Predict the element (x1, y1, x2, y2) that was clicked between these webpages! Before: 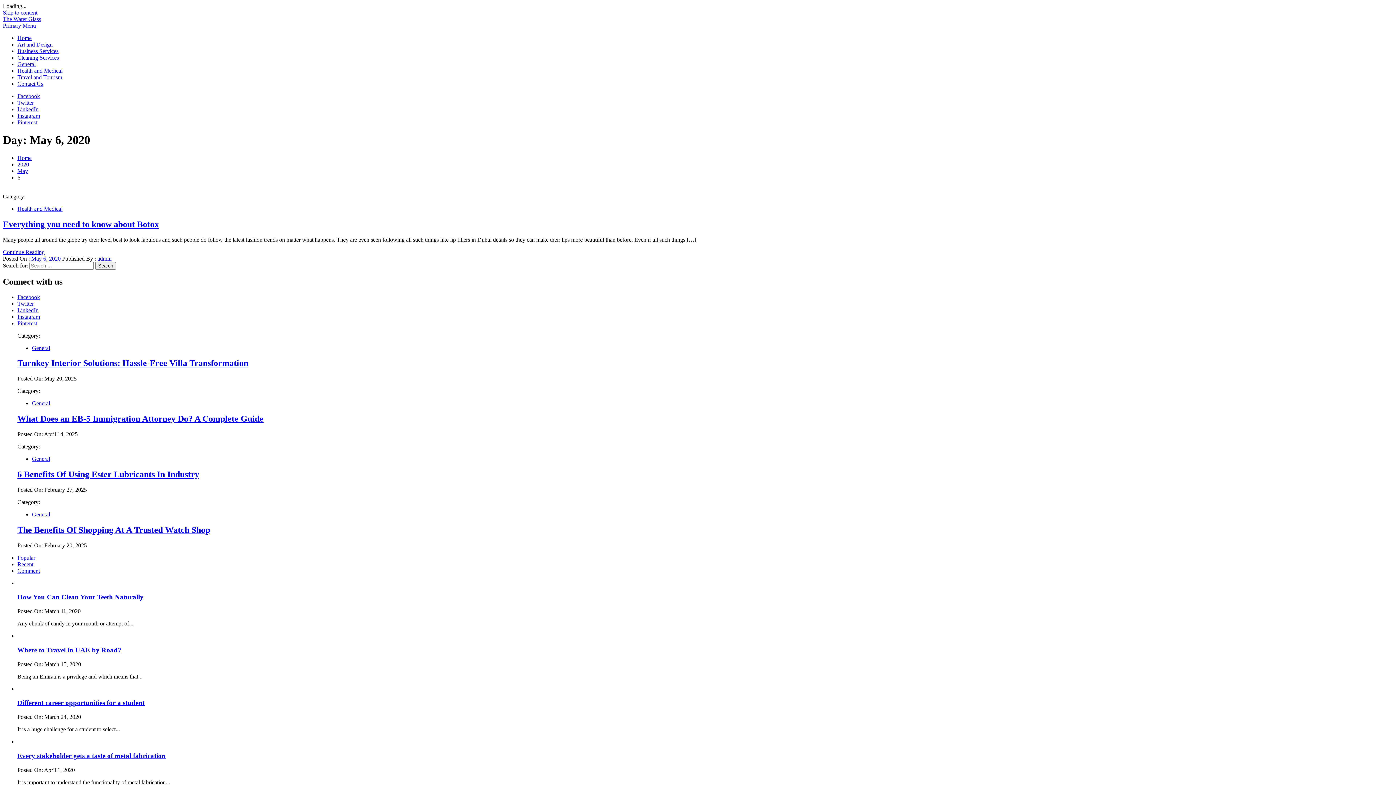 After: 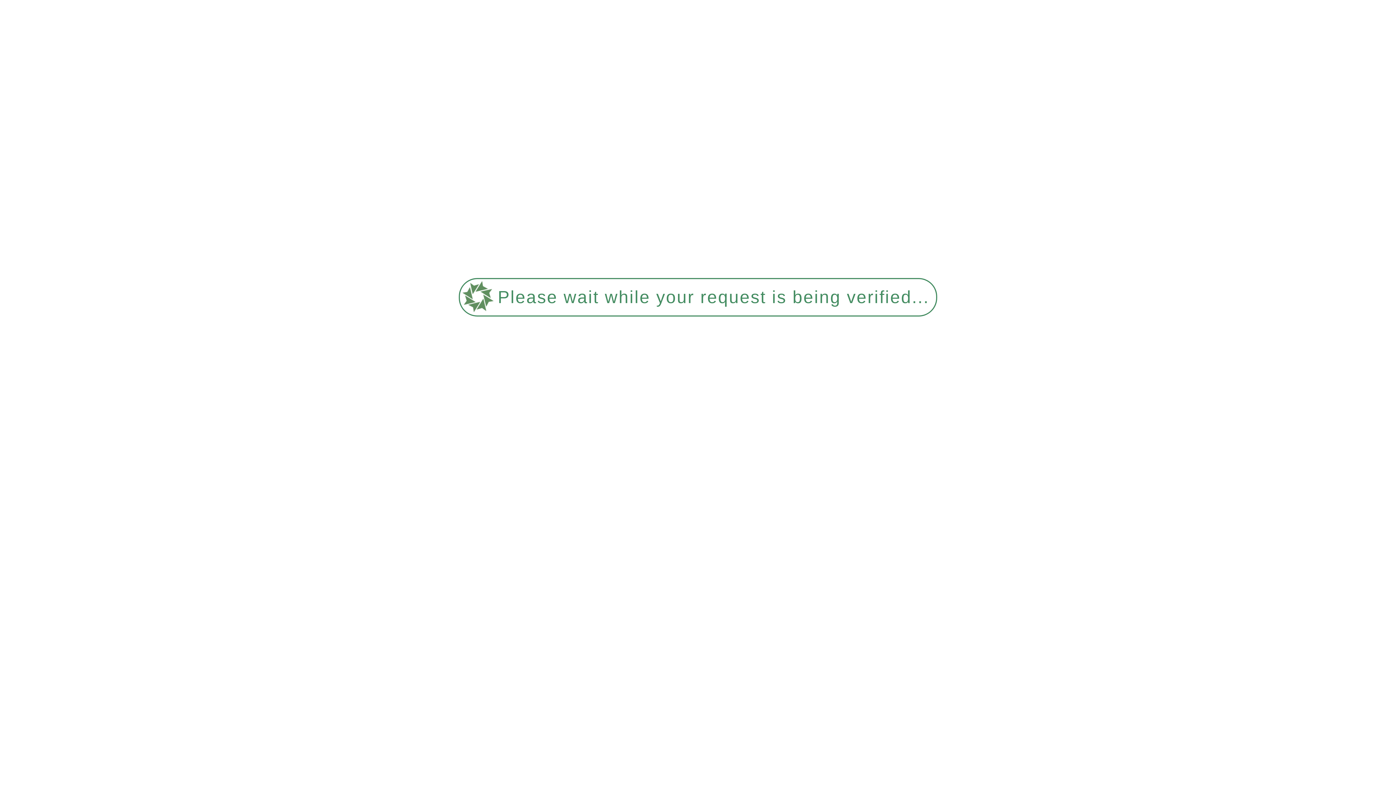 Action: label: Contact Us bbox: (17, 80, 43, 86)